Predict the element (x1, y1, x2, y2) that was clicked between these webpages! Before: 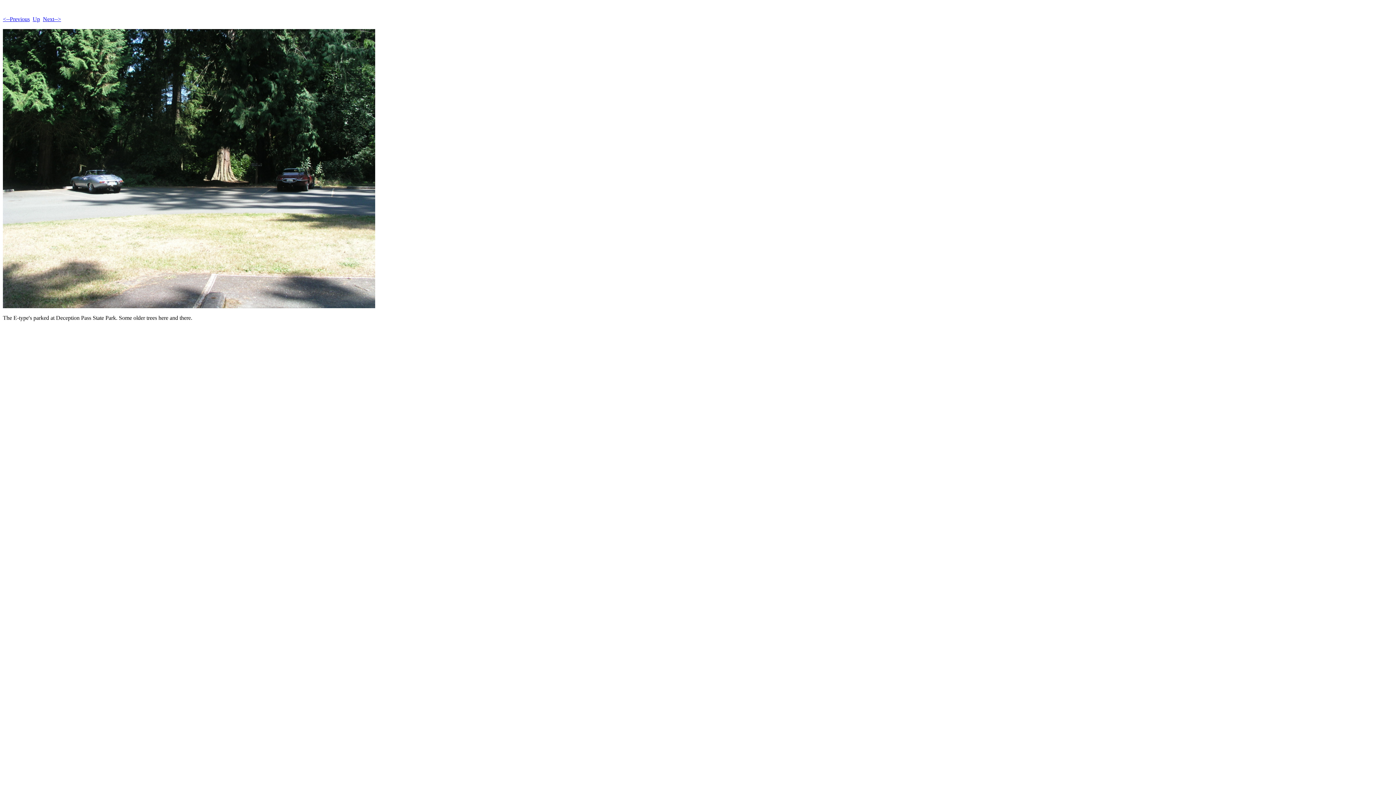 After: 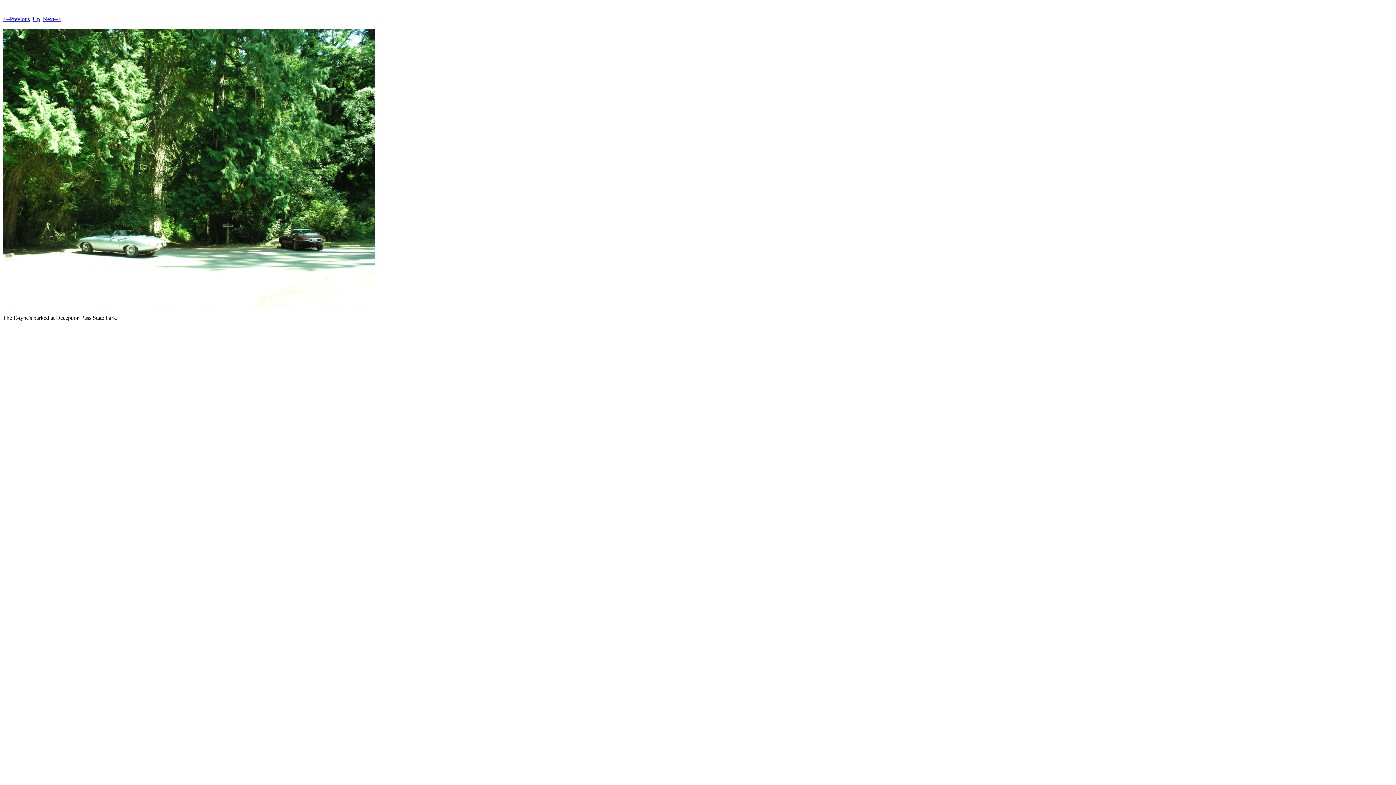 Action: label: Next--> bbox: (42, 16, 61, 22)